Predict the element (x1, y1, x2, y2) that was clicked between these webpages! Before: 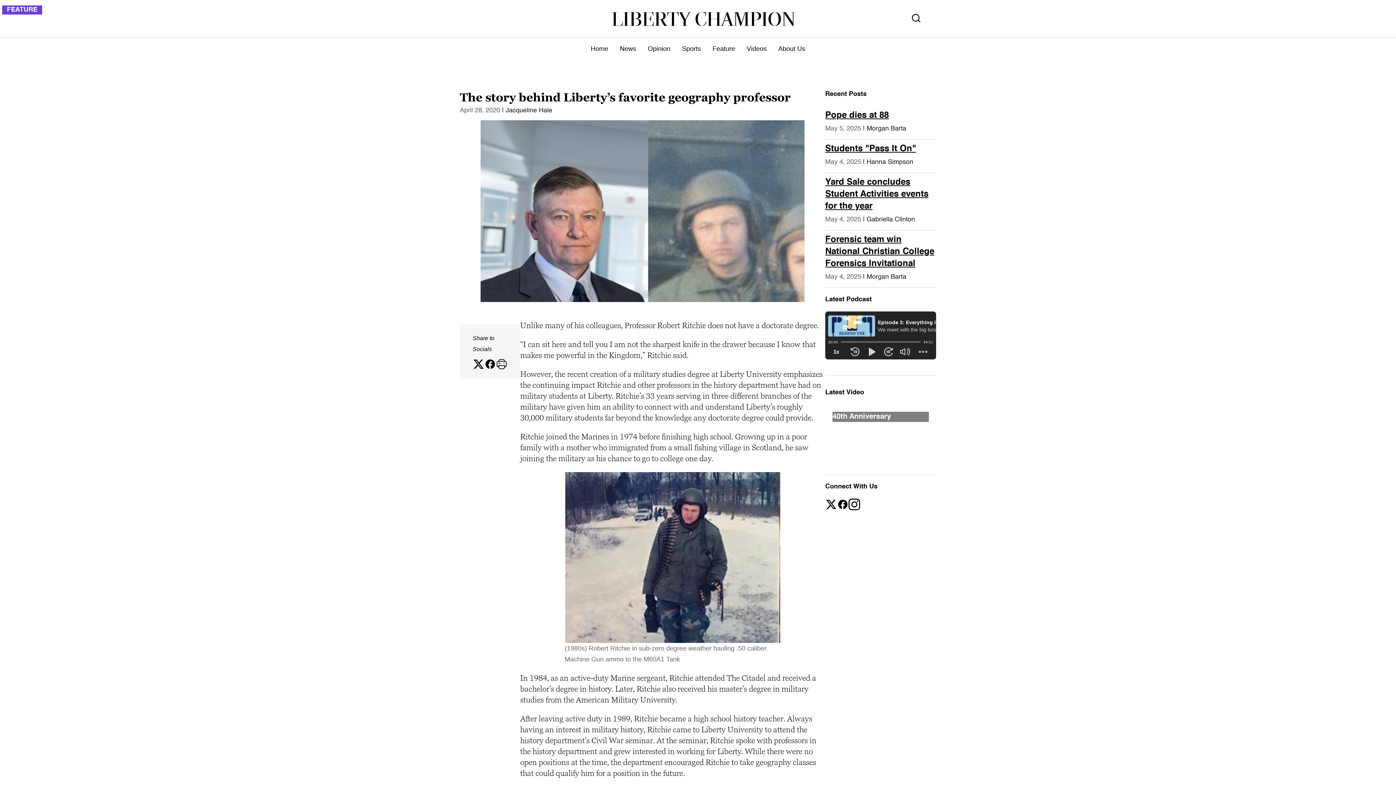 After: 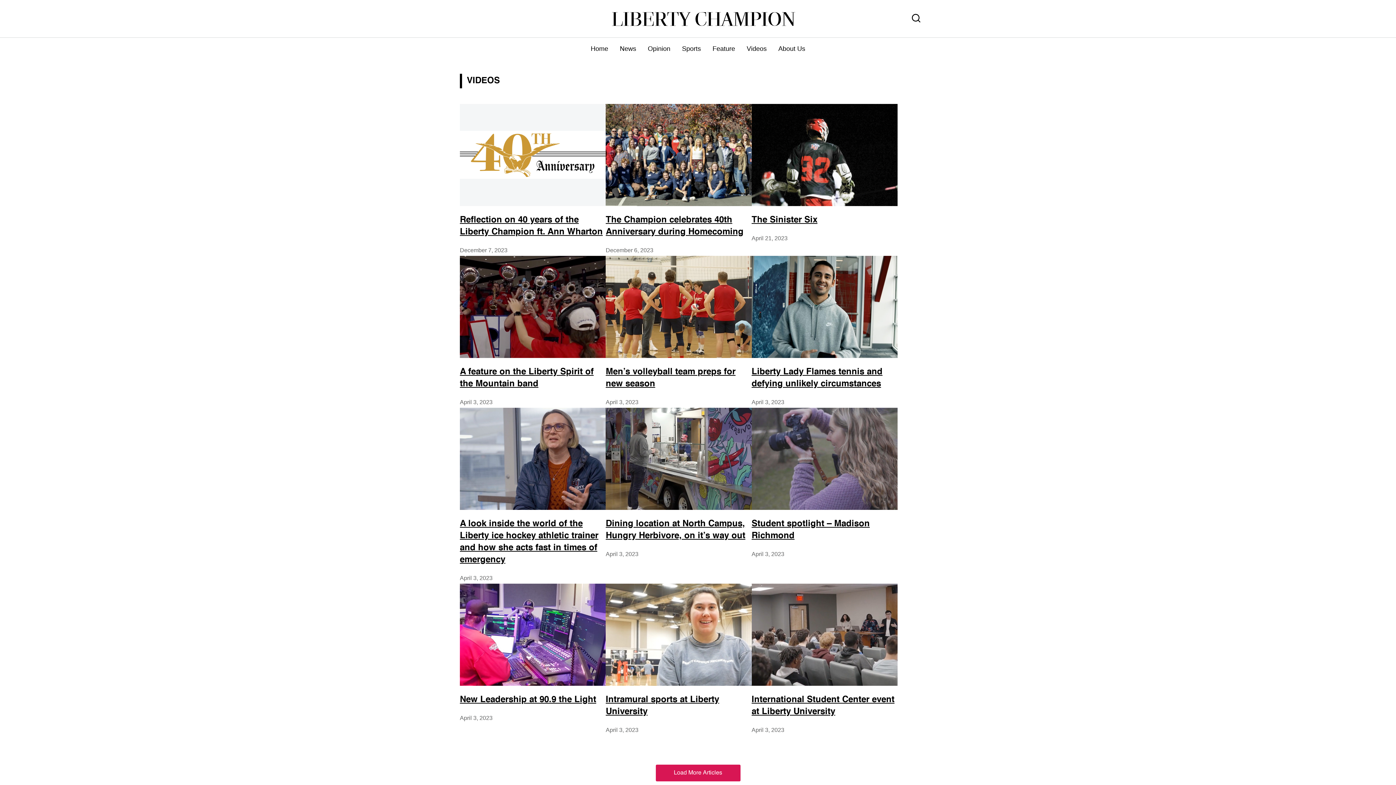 Action: bbox: (746, 44, 766, 53) label: Videos